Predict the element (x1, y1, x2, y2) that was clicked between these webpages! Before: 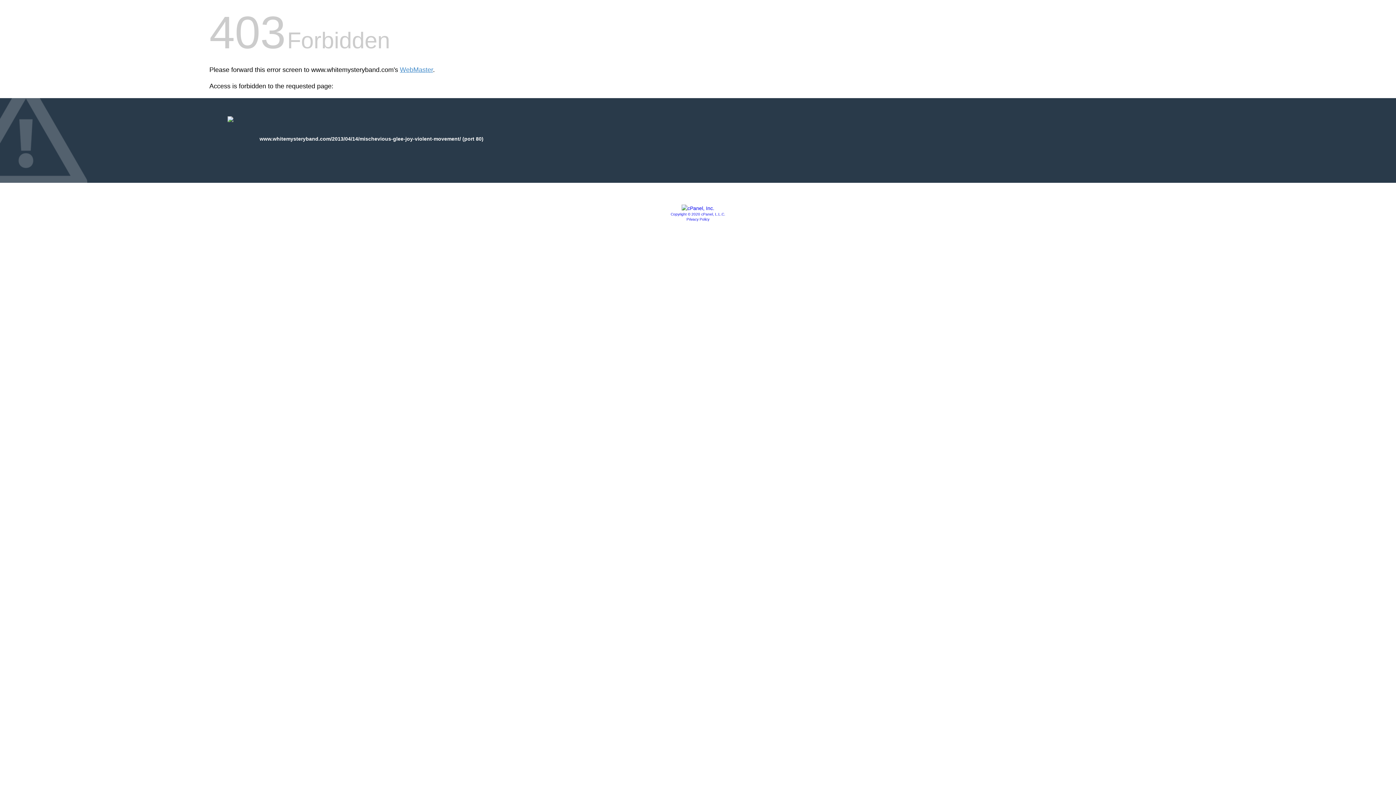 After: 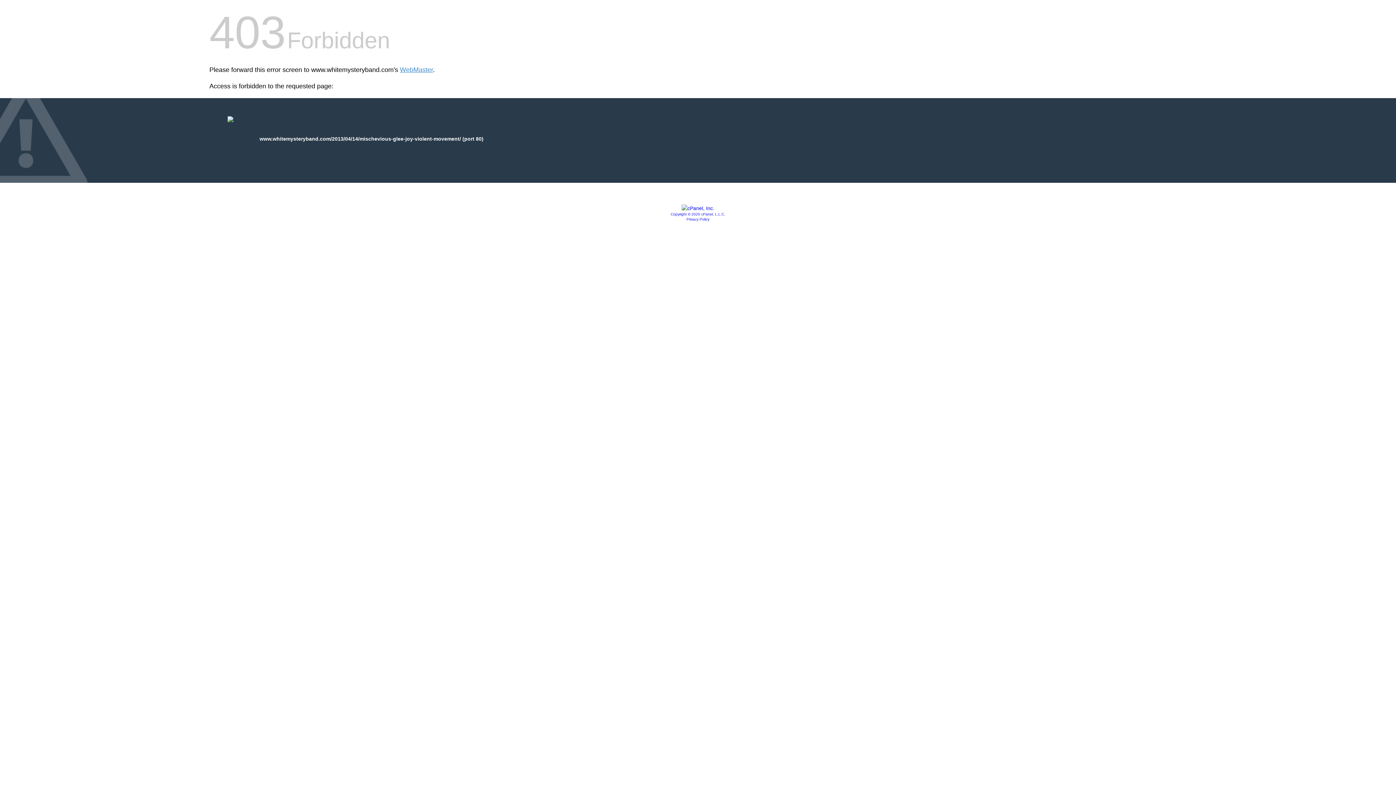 Action: label: Copyright © 2020 cPanel, L.L.C. bbox: (670, 212, 725, 216)